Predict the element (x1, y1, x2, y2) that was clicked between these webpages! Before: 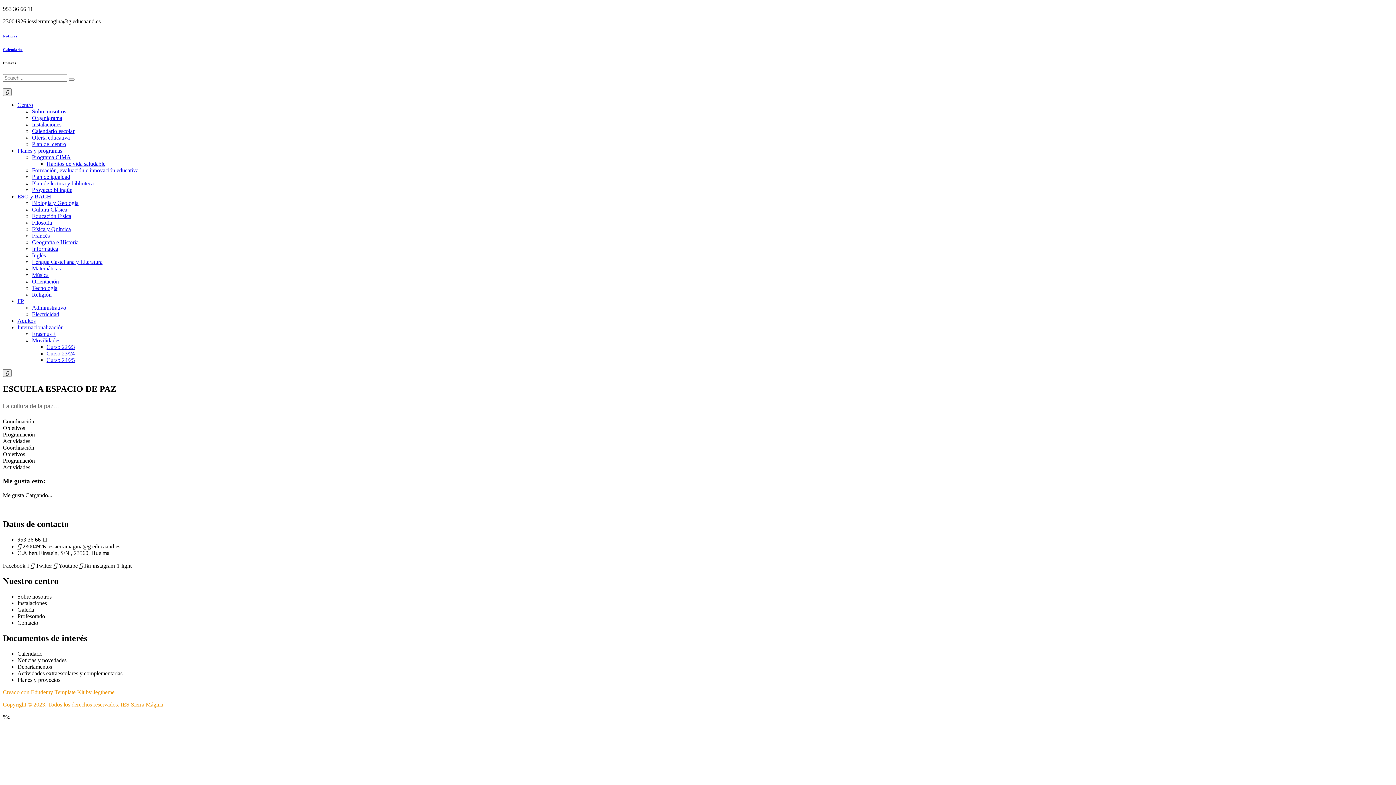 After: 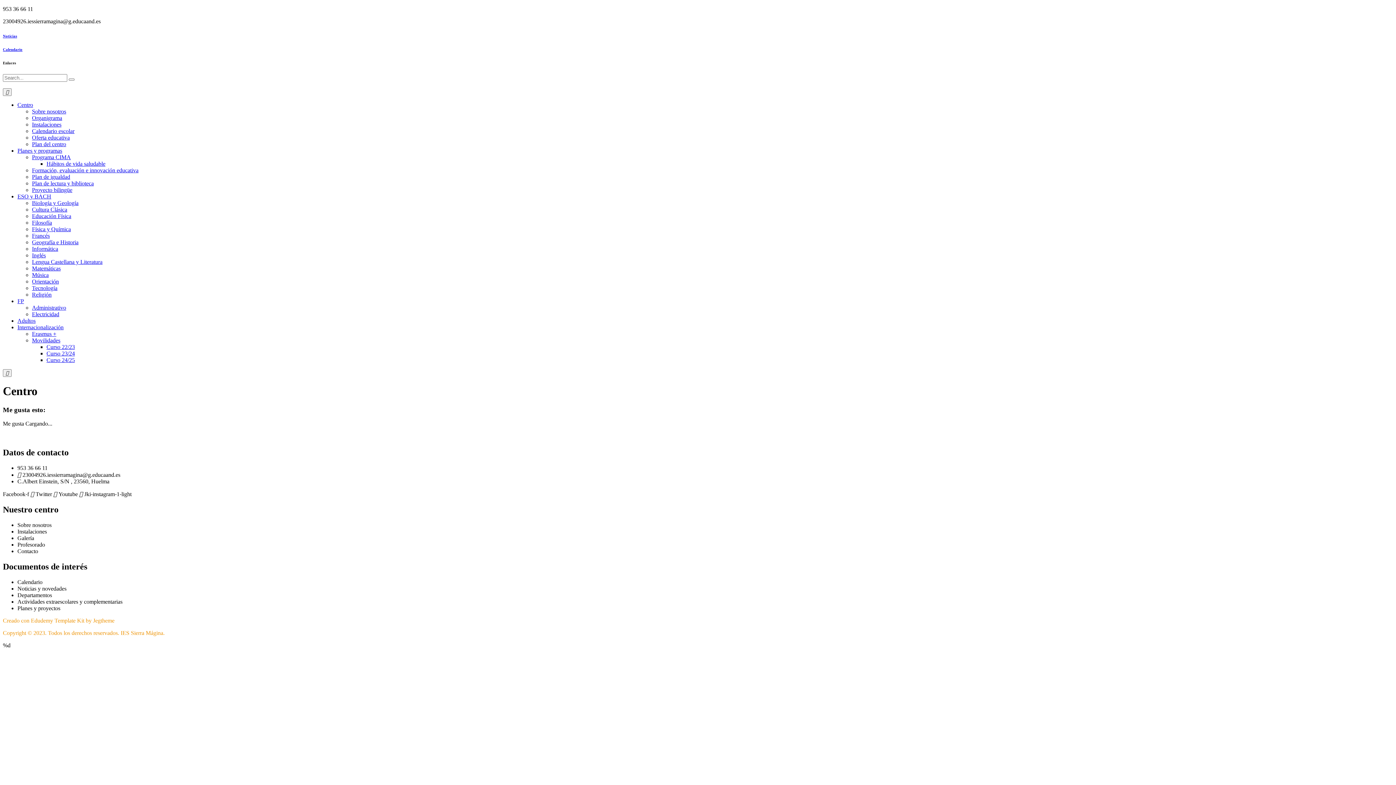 Action: label: Centro bbox: (17, 101, 33, 107)